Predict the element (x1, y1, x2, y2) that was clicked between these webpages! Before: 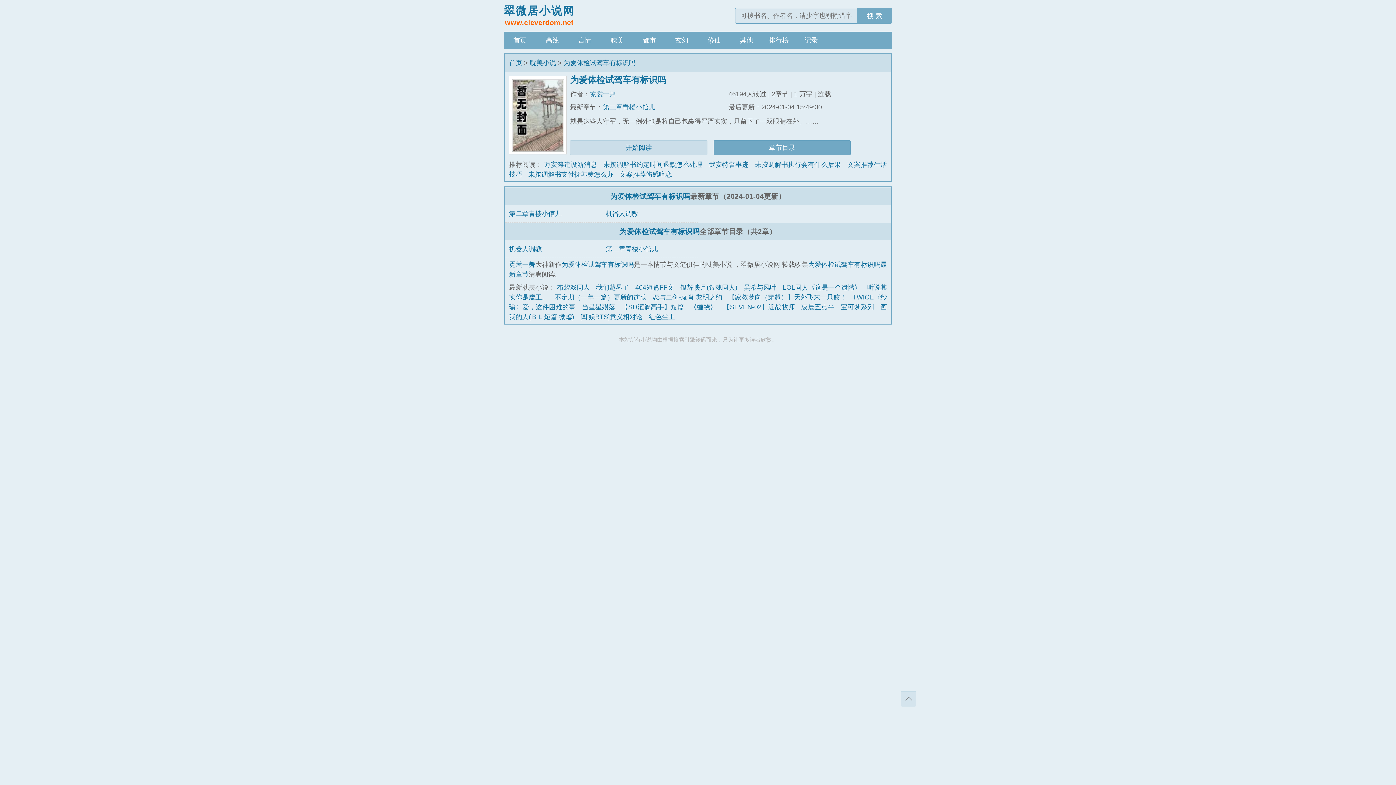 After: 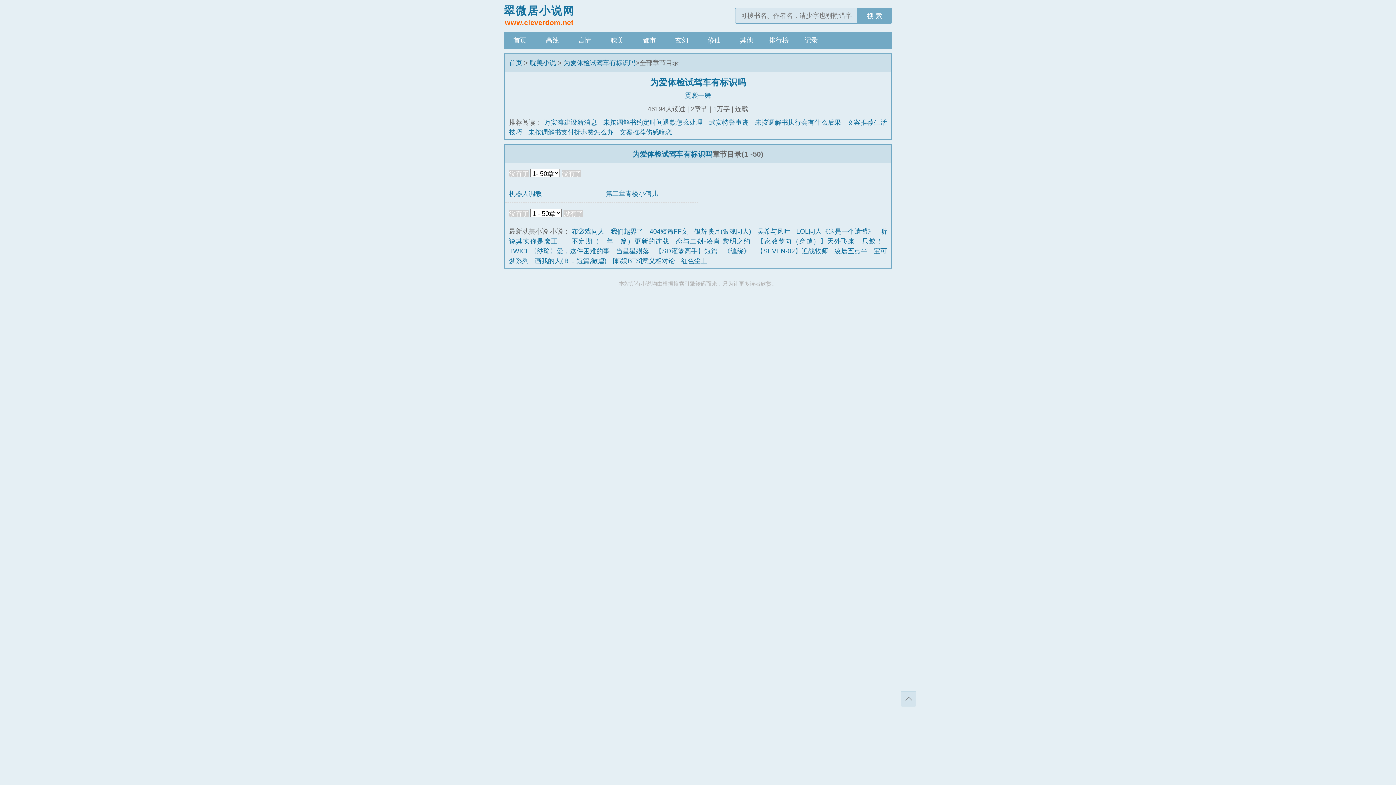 Action: label: 为爱体检试驾车有标识吗 bbox: (619, 227, 699, 235)